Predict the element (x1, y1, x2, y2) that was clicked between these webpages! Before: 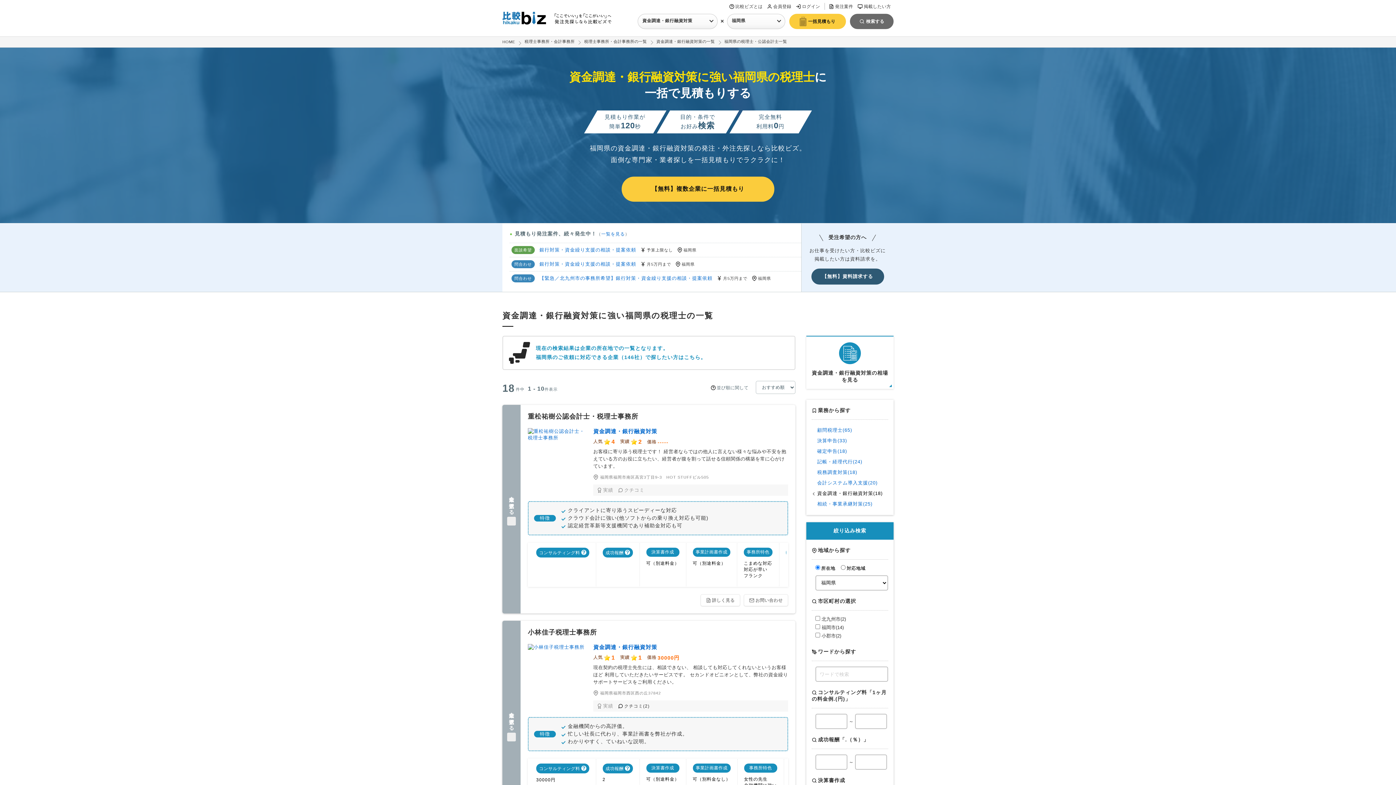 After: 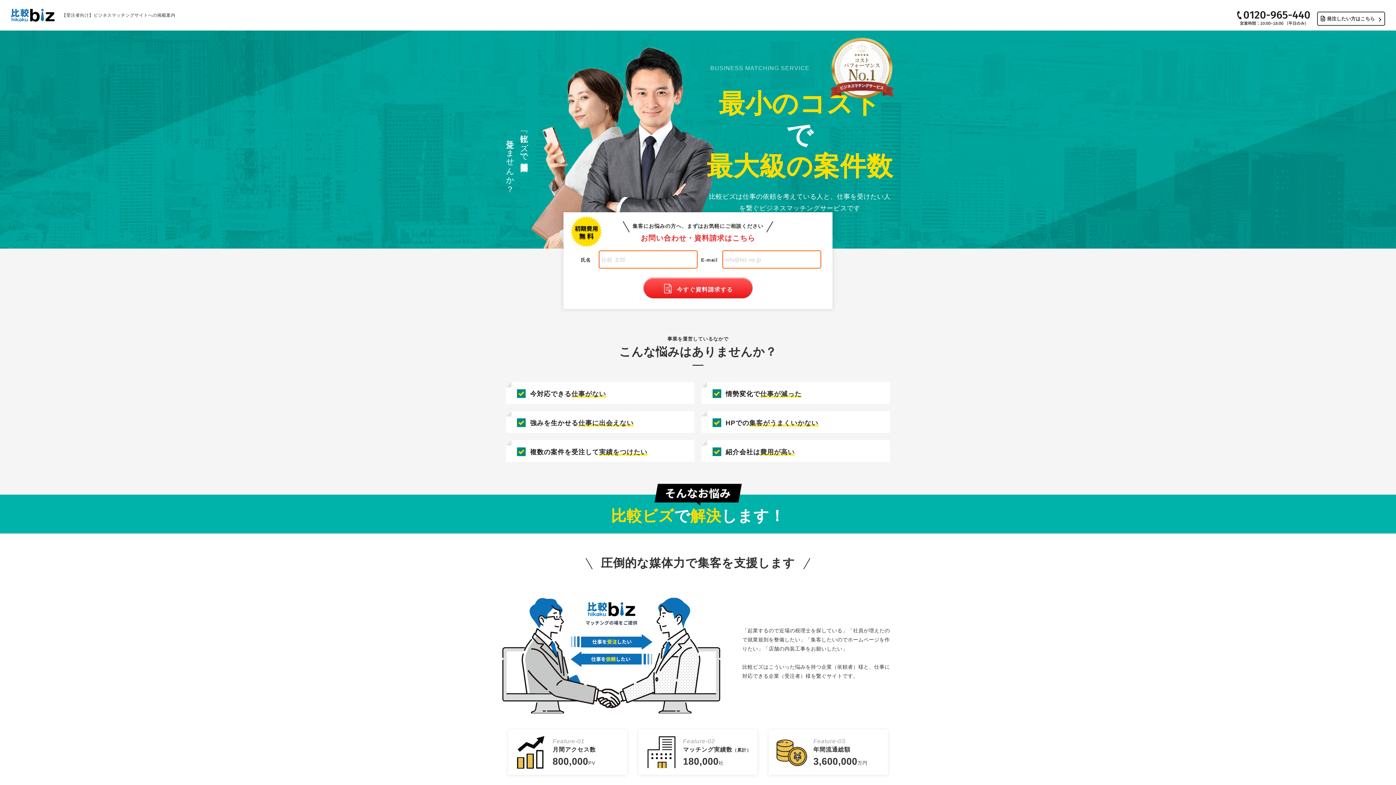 Action: bbox: (855, 4, 893, 9) label: 掲載したい方